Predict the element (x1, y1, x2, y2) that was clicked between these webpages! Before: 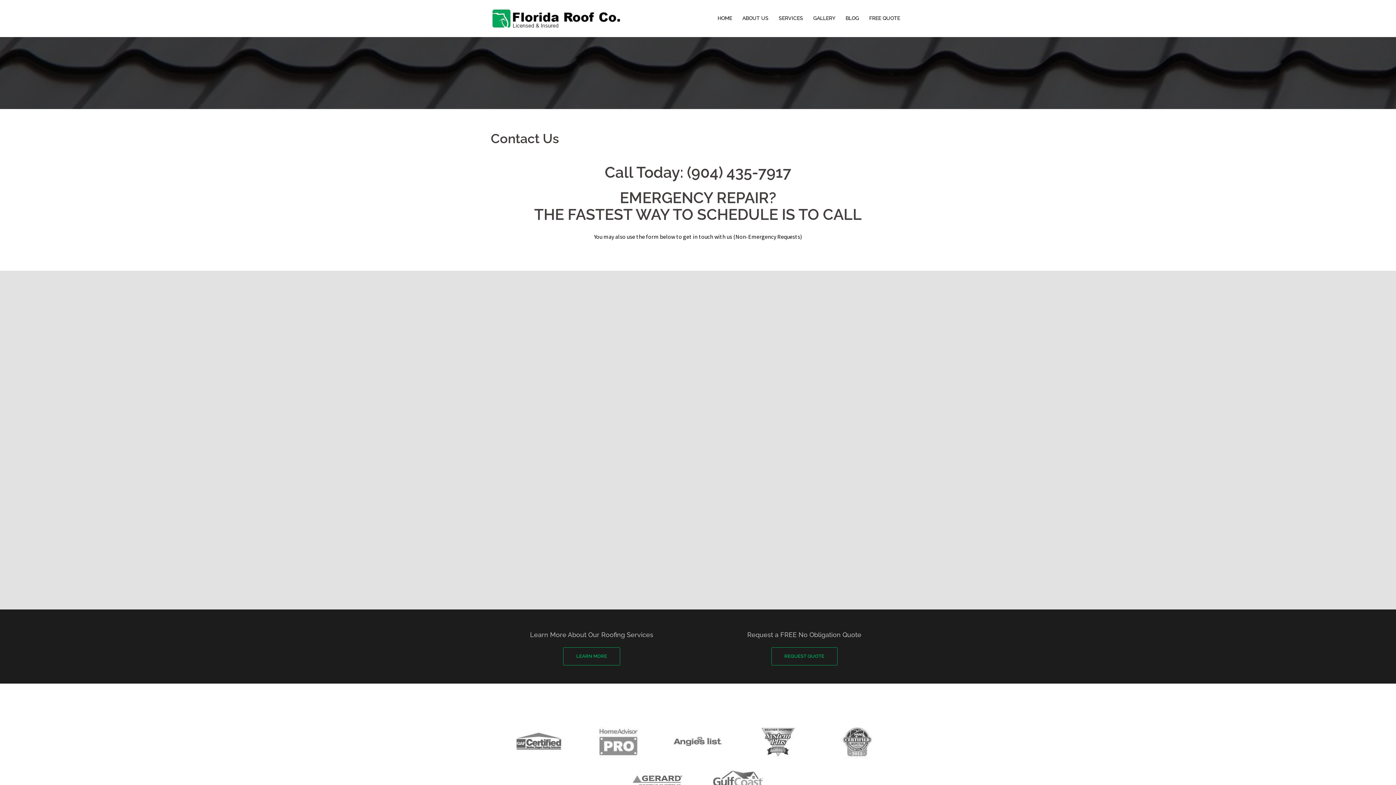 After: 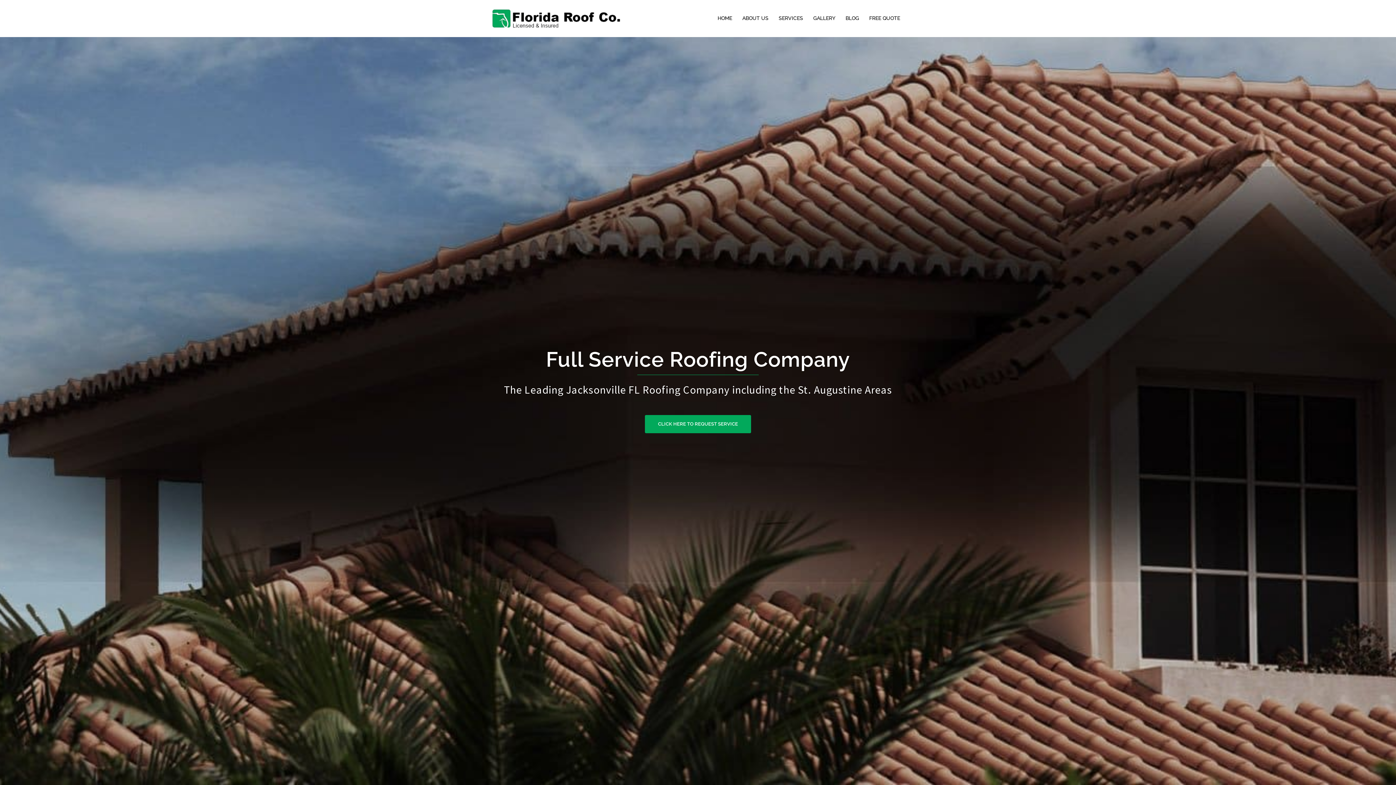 Action: bbox: (490, 14, 621, 21)